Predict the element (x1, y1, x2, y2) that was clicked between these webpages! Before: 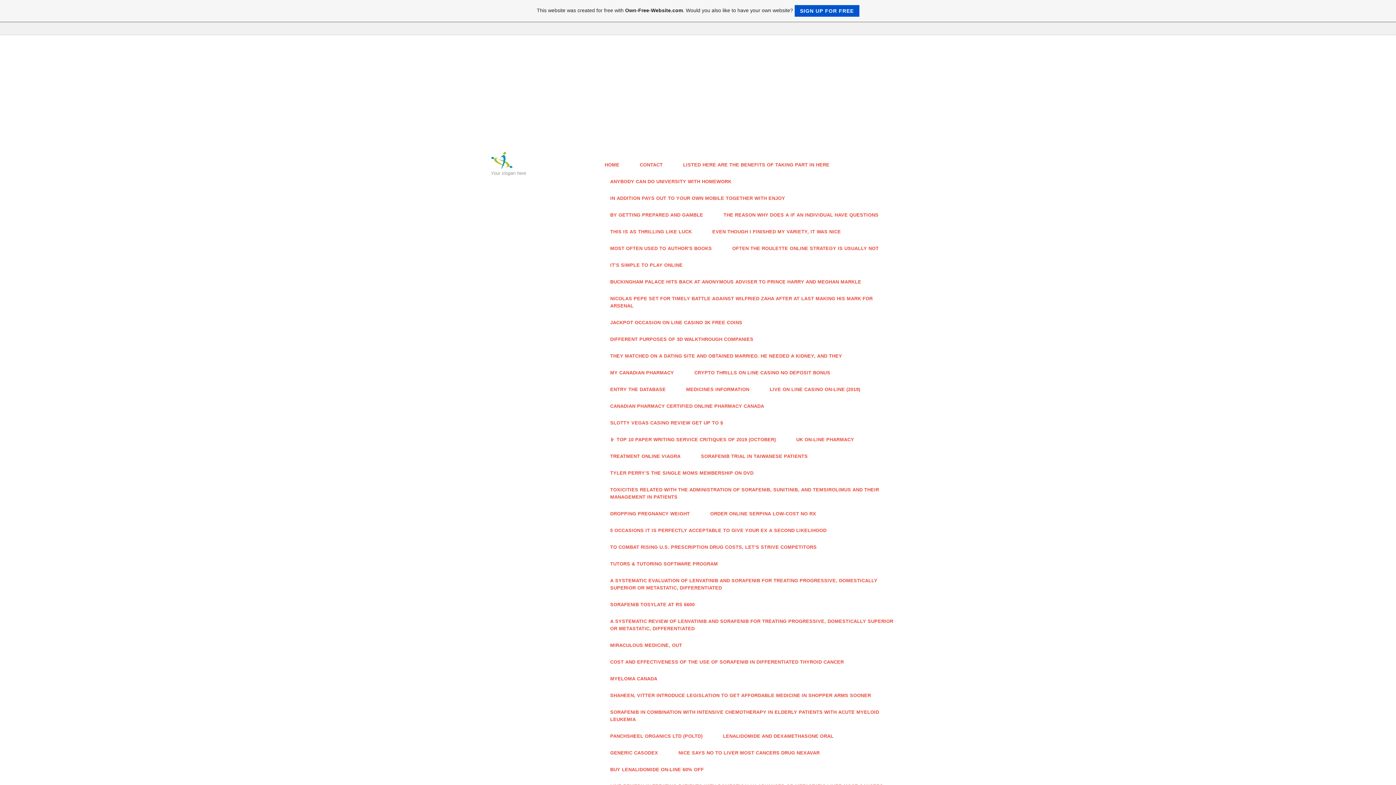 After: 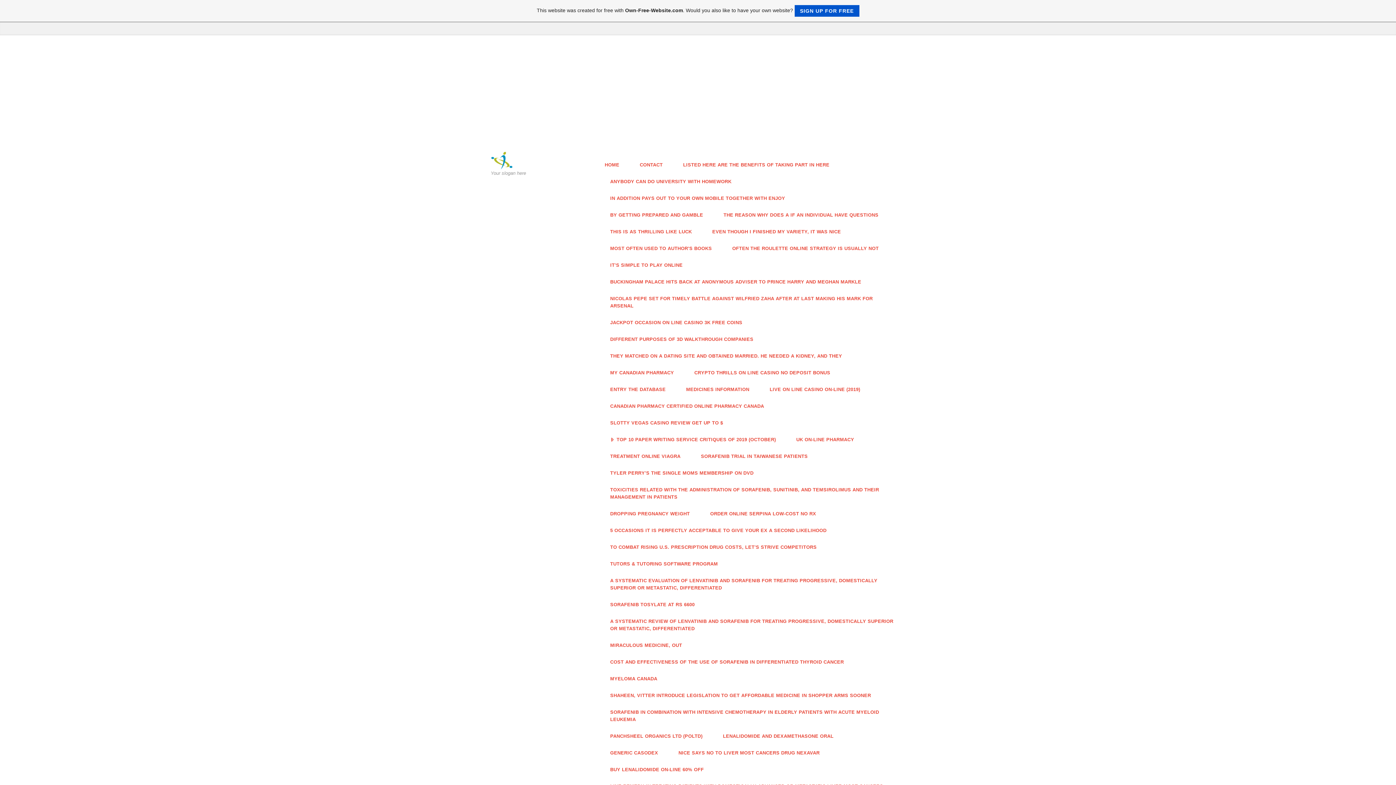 Action: bbox: (671, 745, 827, 761) label: NICE SAYS NO TO LIVER MOST CANCERS DRUG NEXAVAR